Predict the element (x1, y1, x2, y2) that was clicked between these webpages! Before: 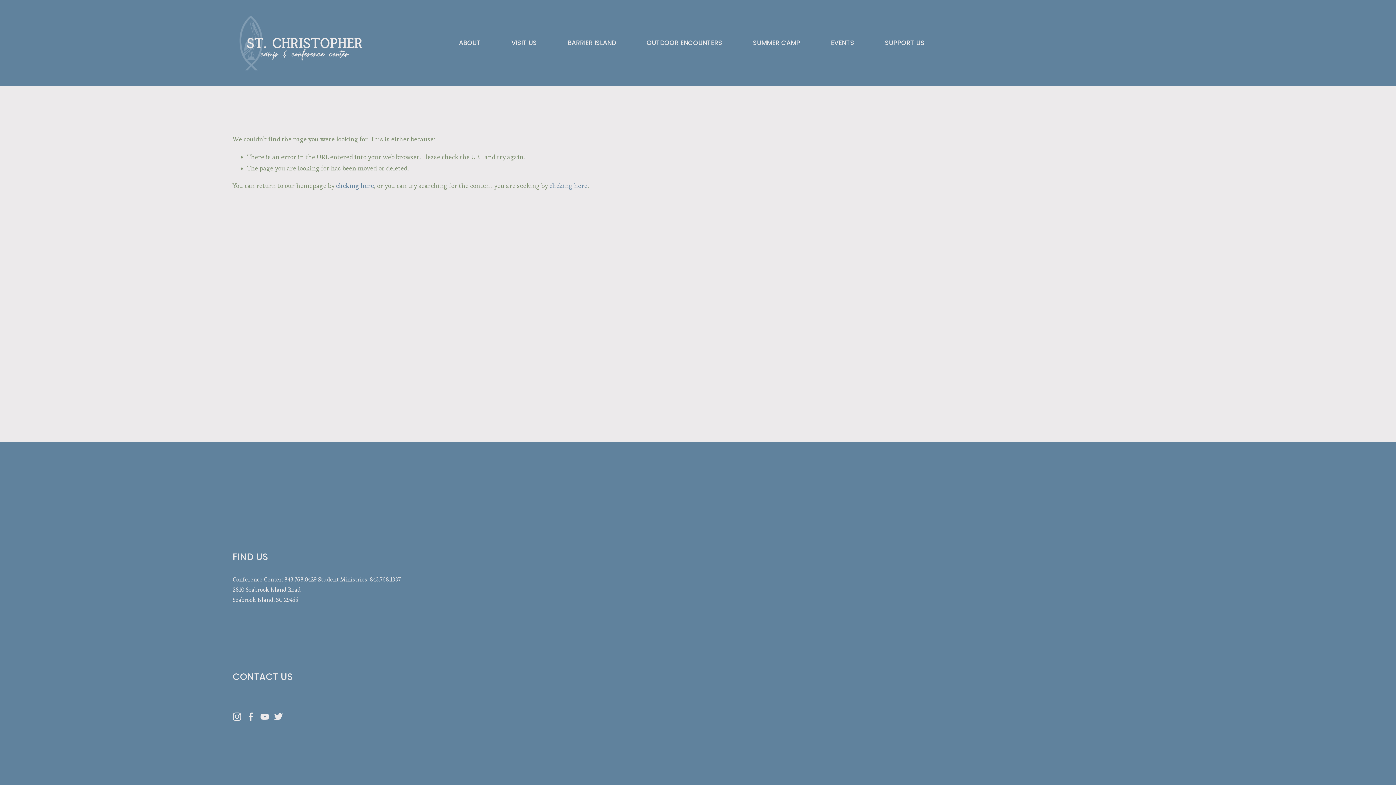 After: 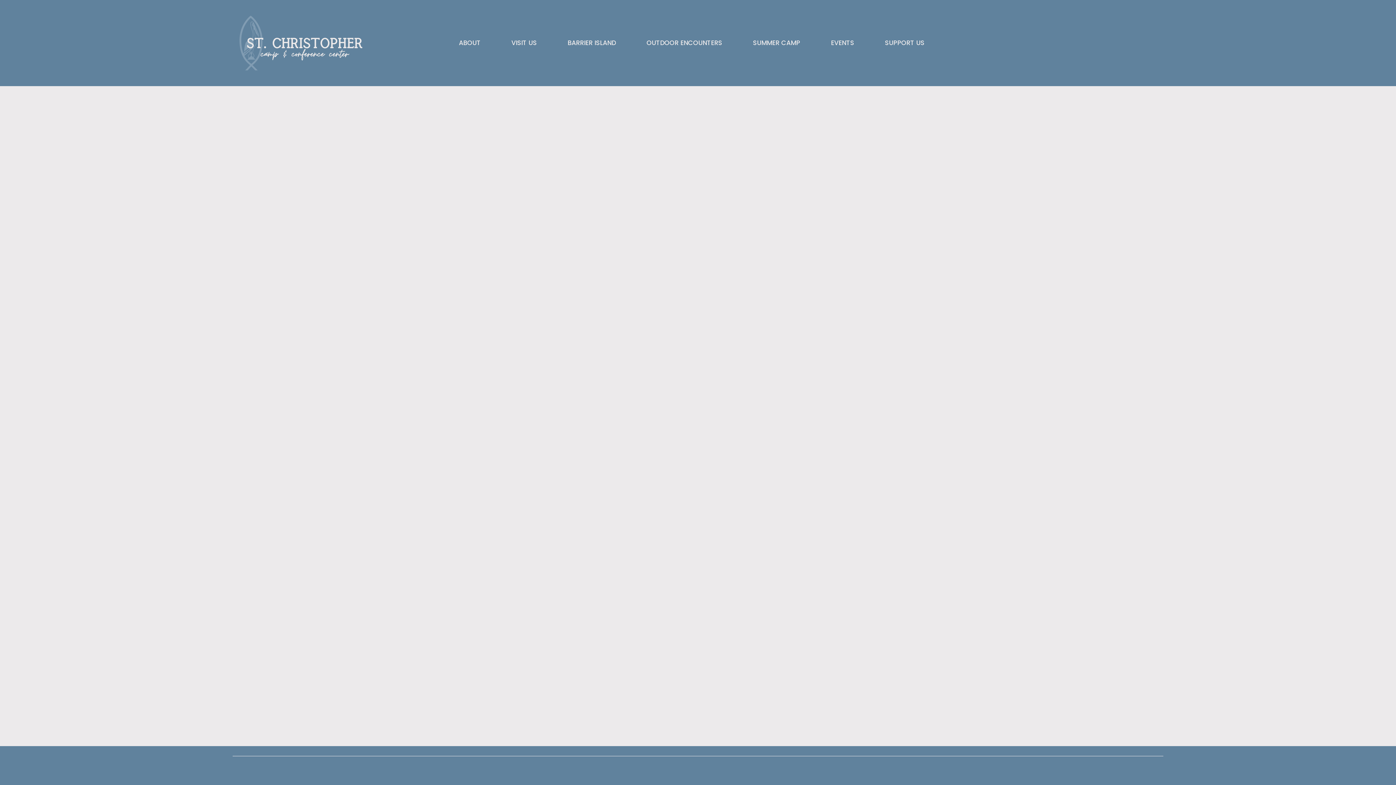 Action: bbox: (336, 181, 374, 189) label: clicking here